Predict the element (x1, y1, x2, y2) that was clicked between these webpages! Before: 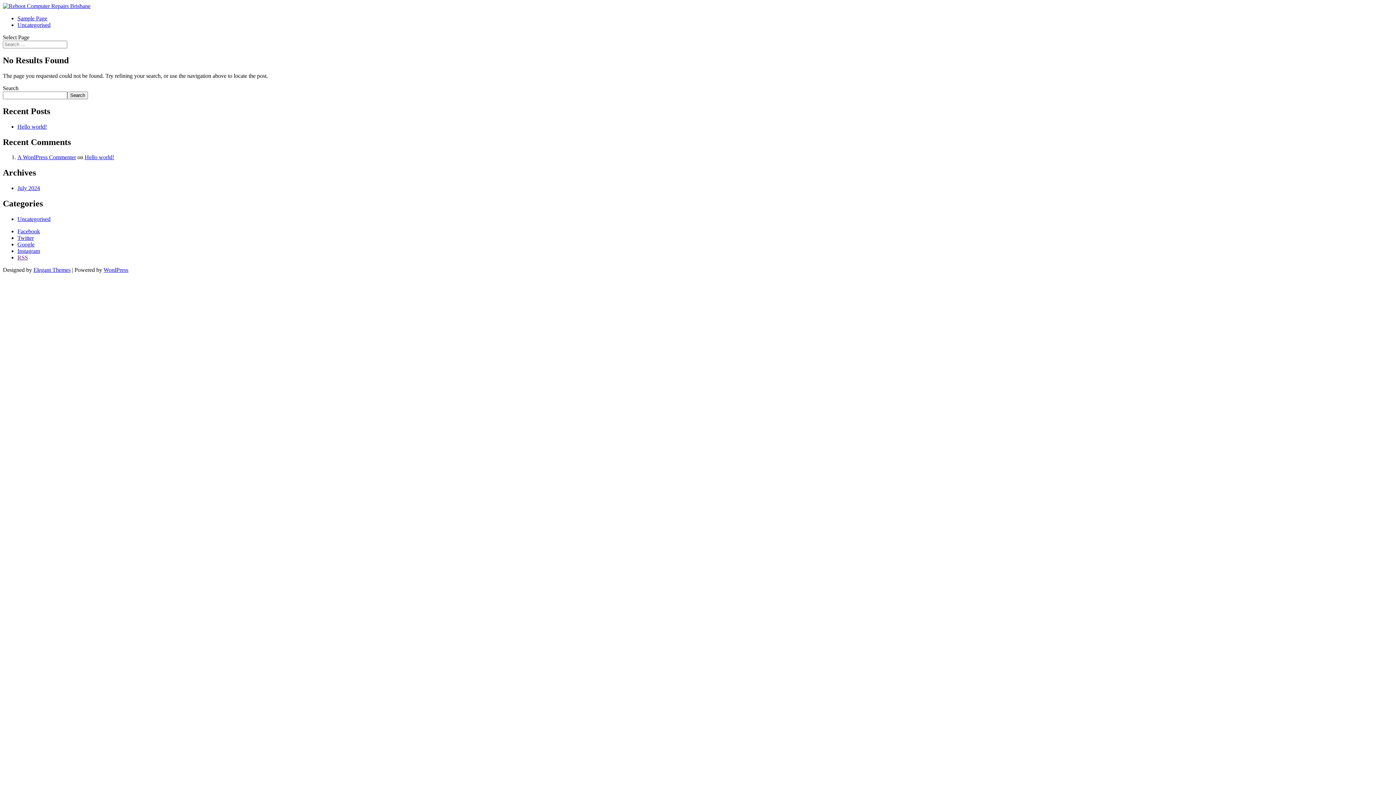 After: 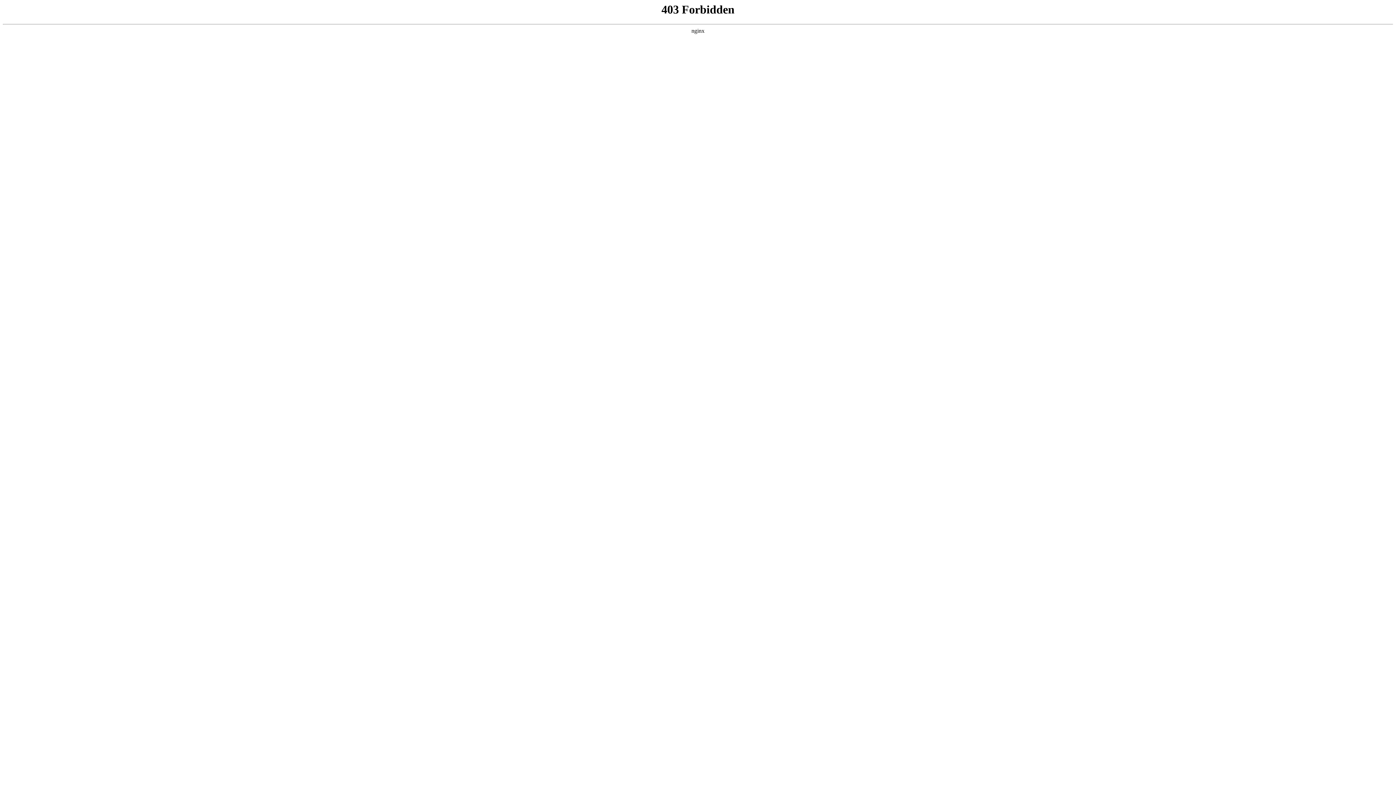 Action: label: WordPress bbox: (103, 266, 128, 273)